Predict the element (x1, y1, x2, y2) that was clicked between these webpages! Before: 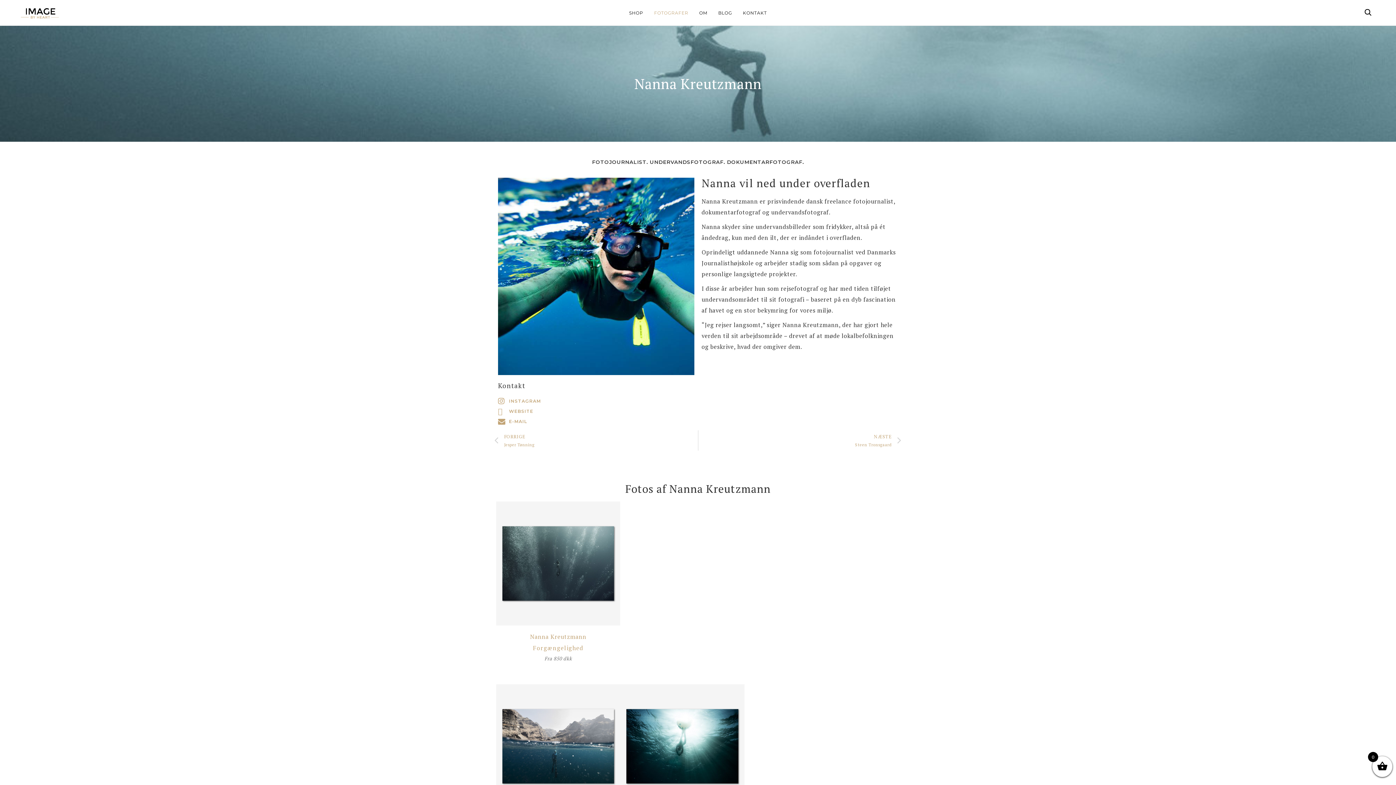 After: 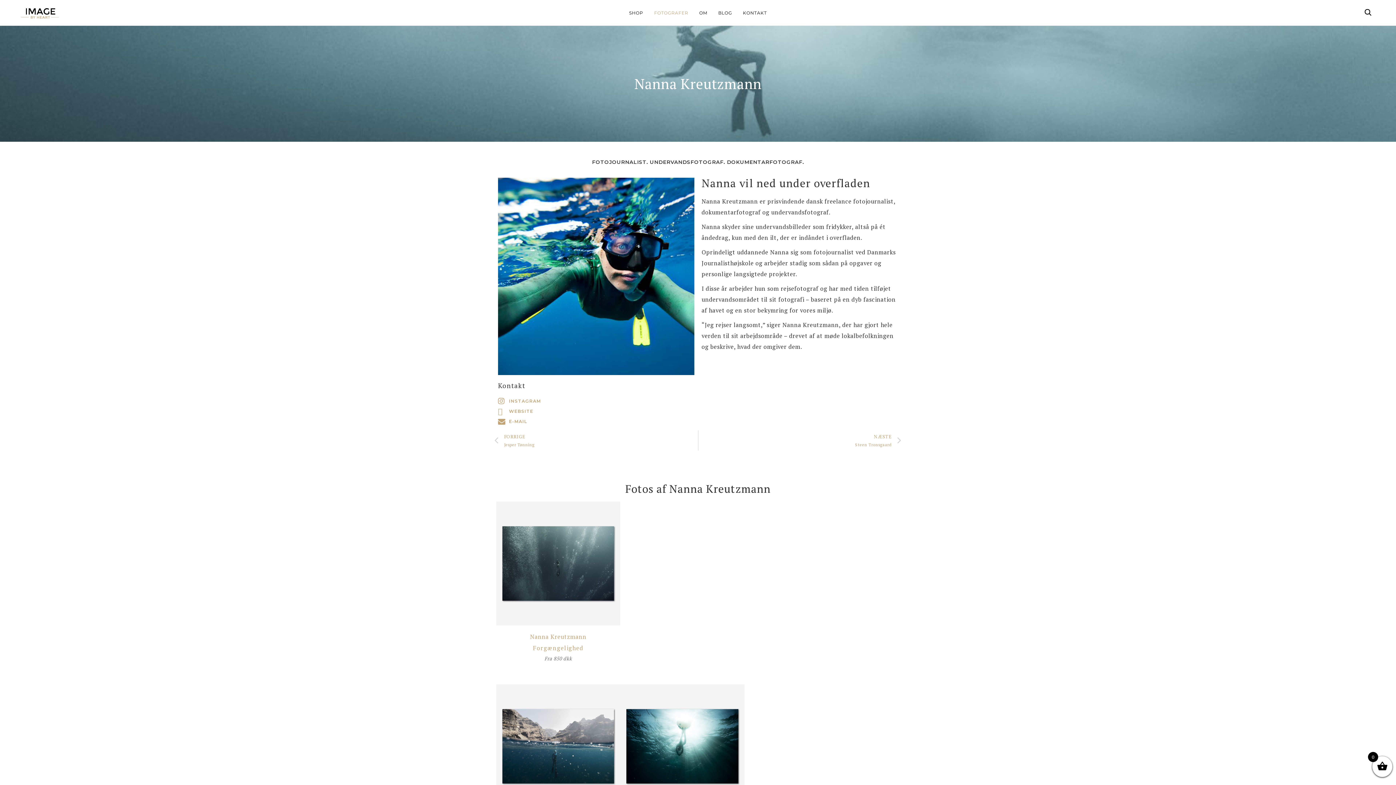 Action: bbox: (498, 416, 694, 426) label: E-MAIL